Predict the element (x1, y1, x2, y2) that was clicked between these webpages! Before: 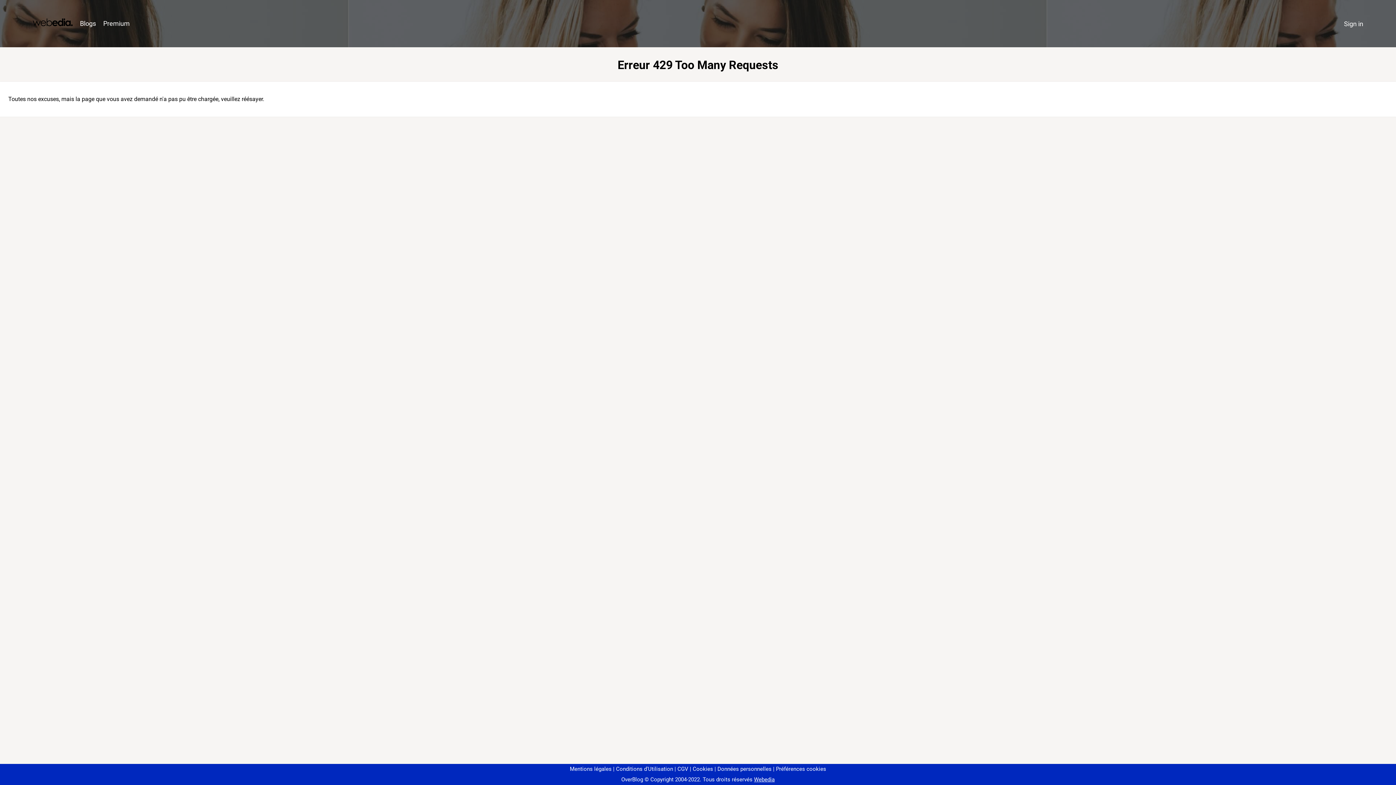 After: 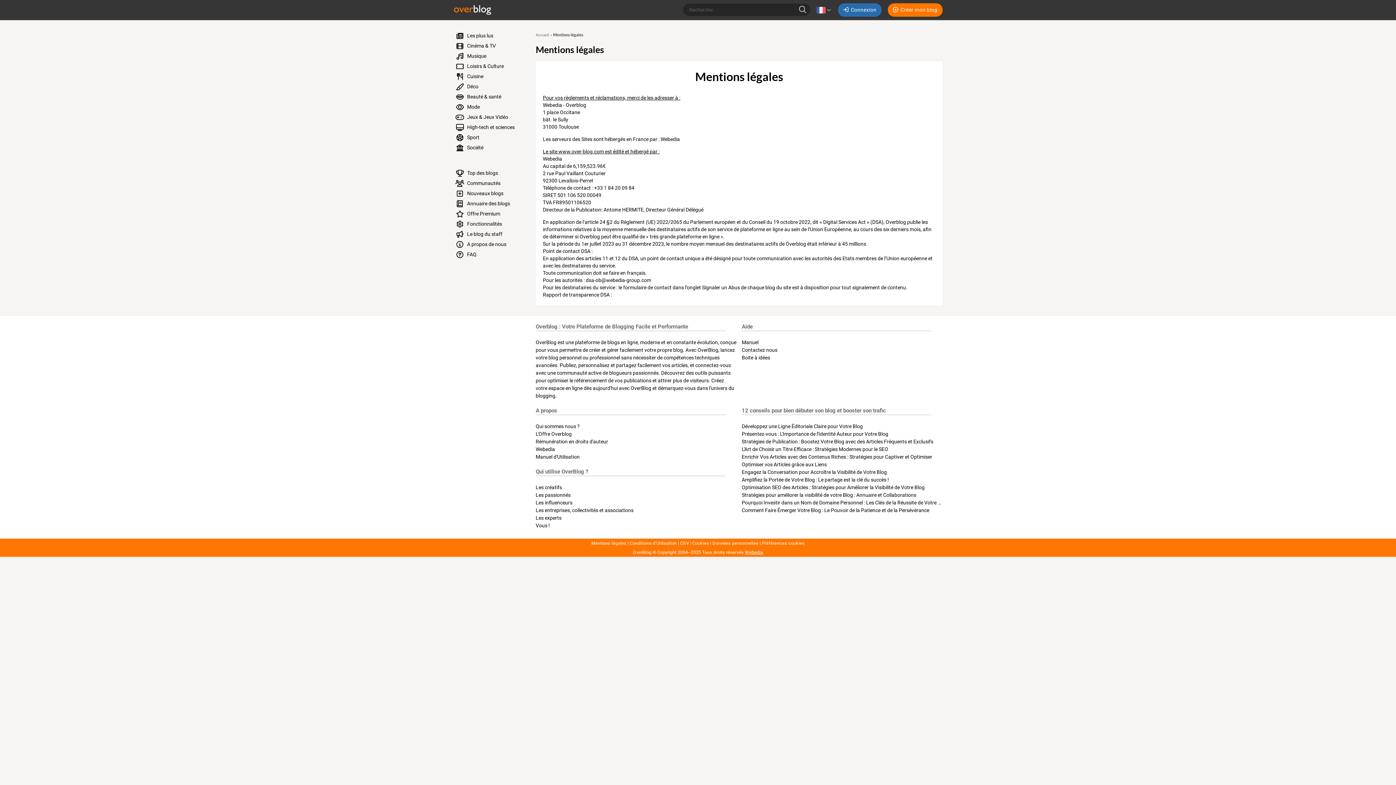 Action: bbox: (570, 766, 611, 772) label: Mentions légales